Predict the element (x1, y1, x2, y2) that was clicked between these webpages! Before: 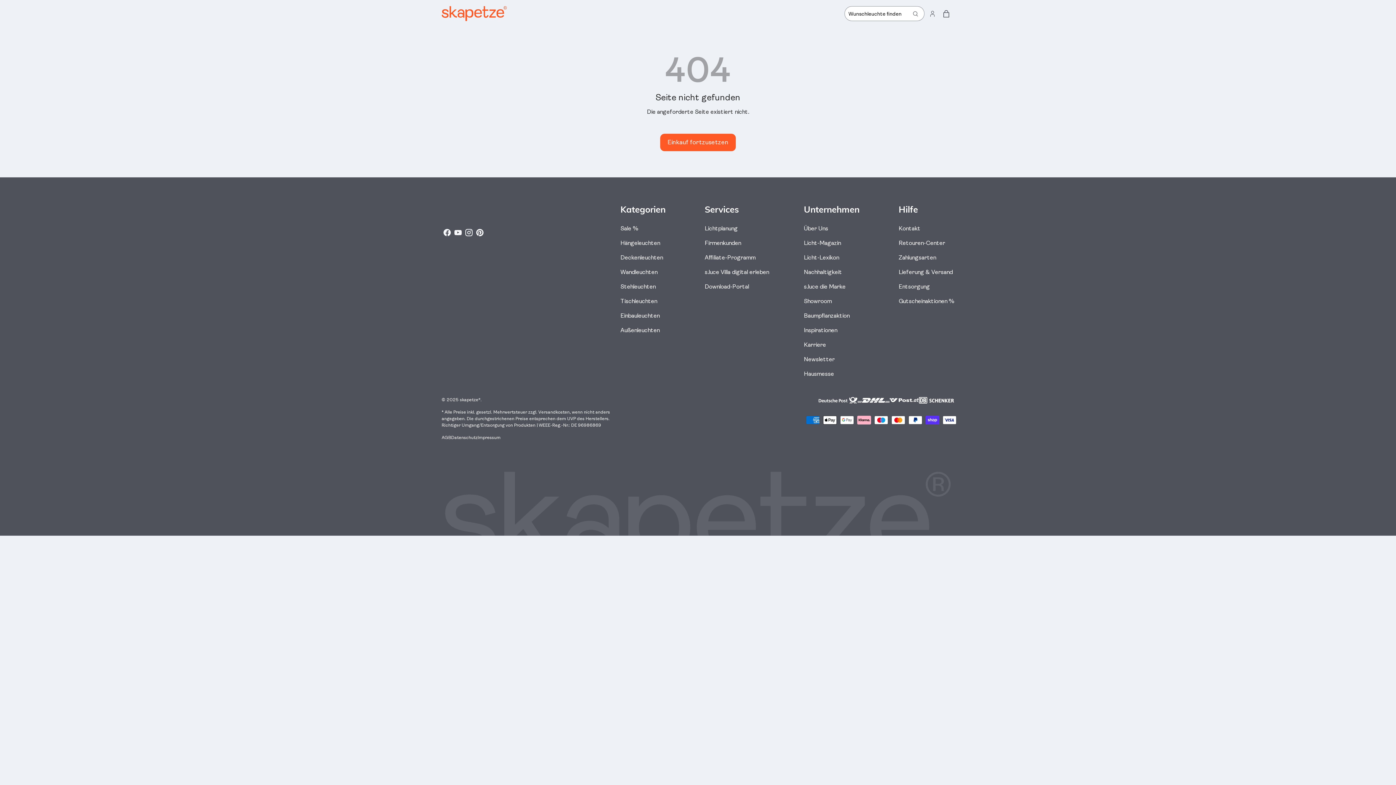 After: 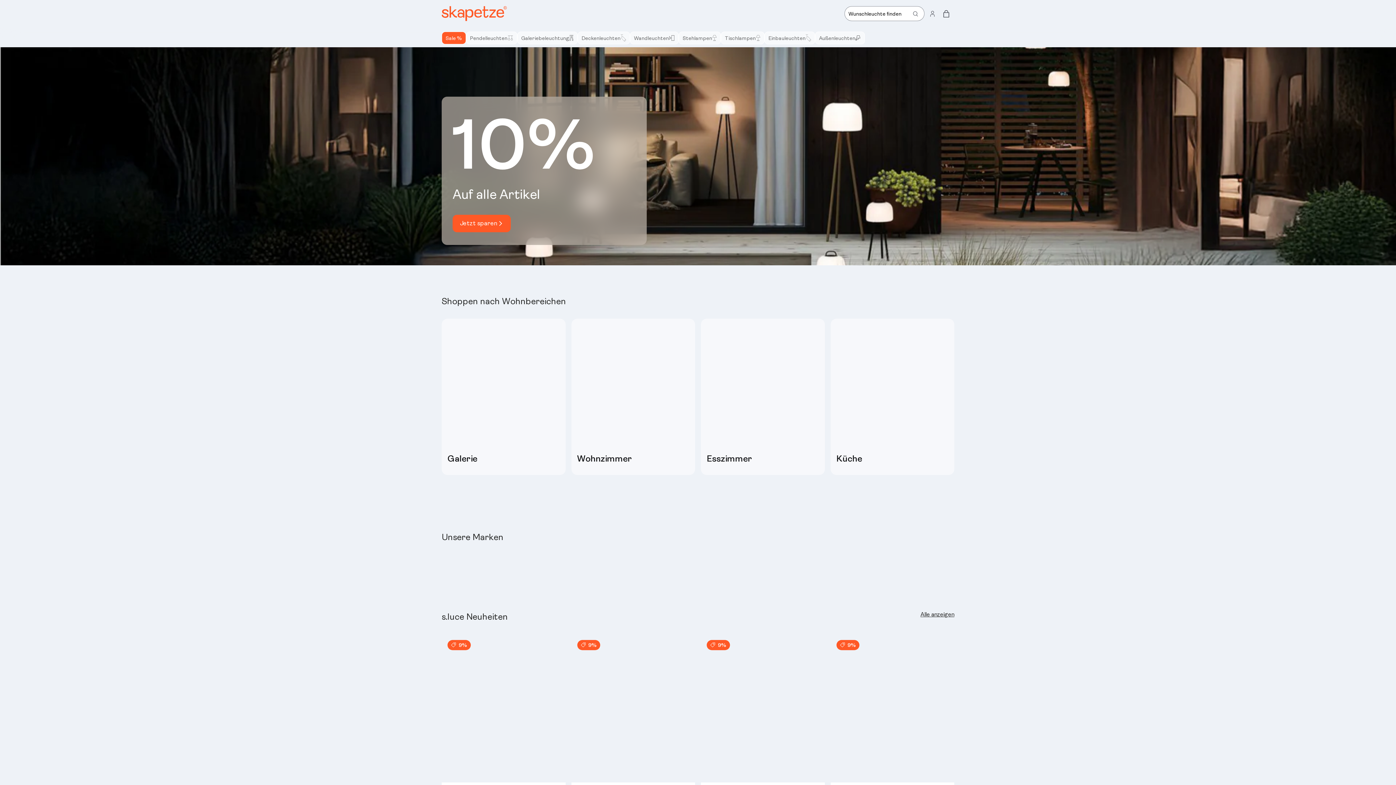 Action: bbox: (460, 397, 480, 402) label: skapetze®